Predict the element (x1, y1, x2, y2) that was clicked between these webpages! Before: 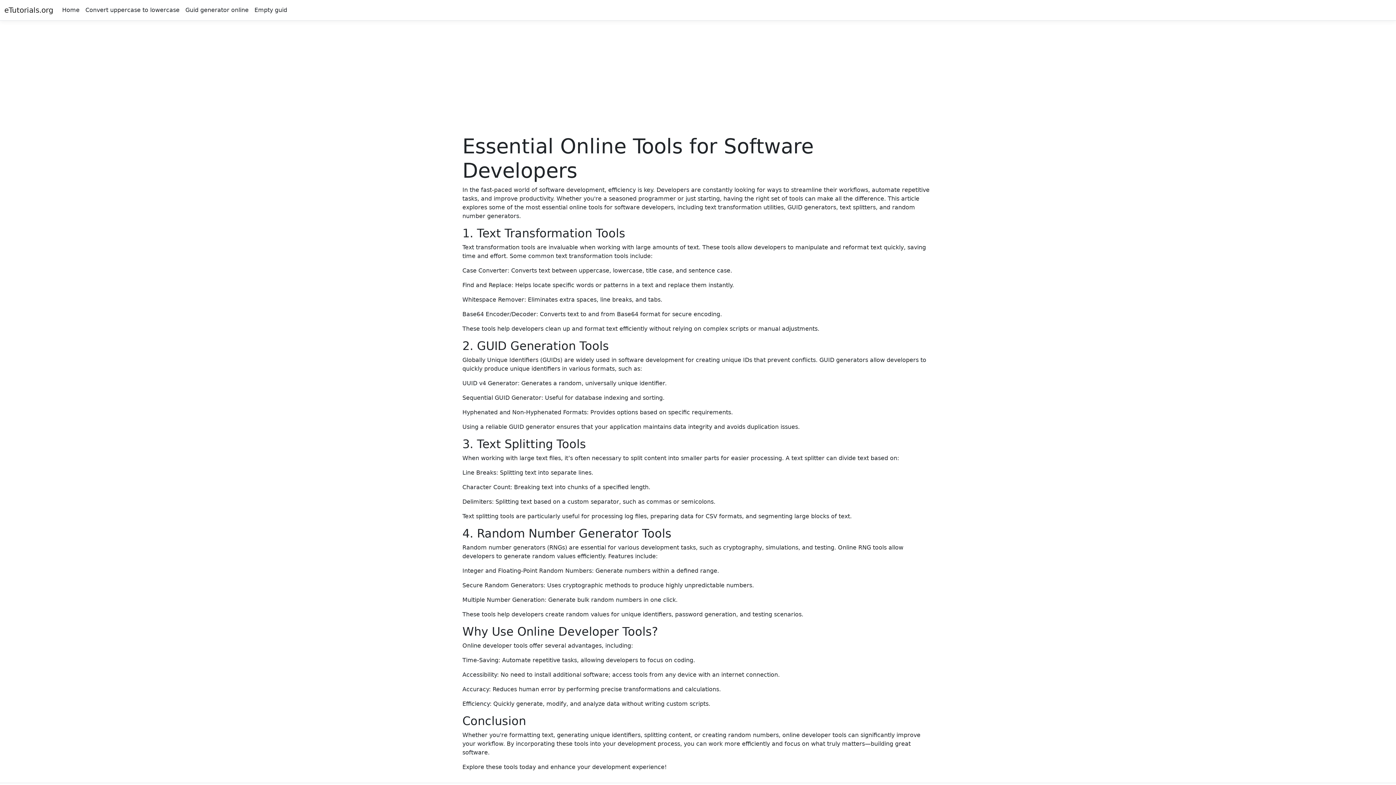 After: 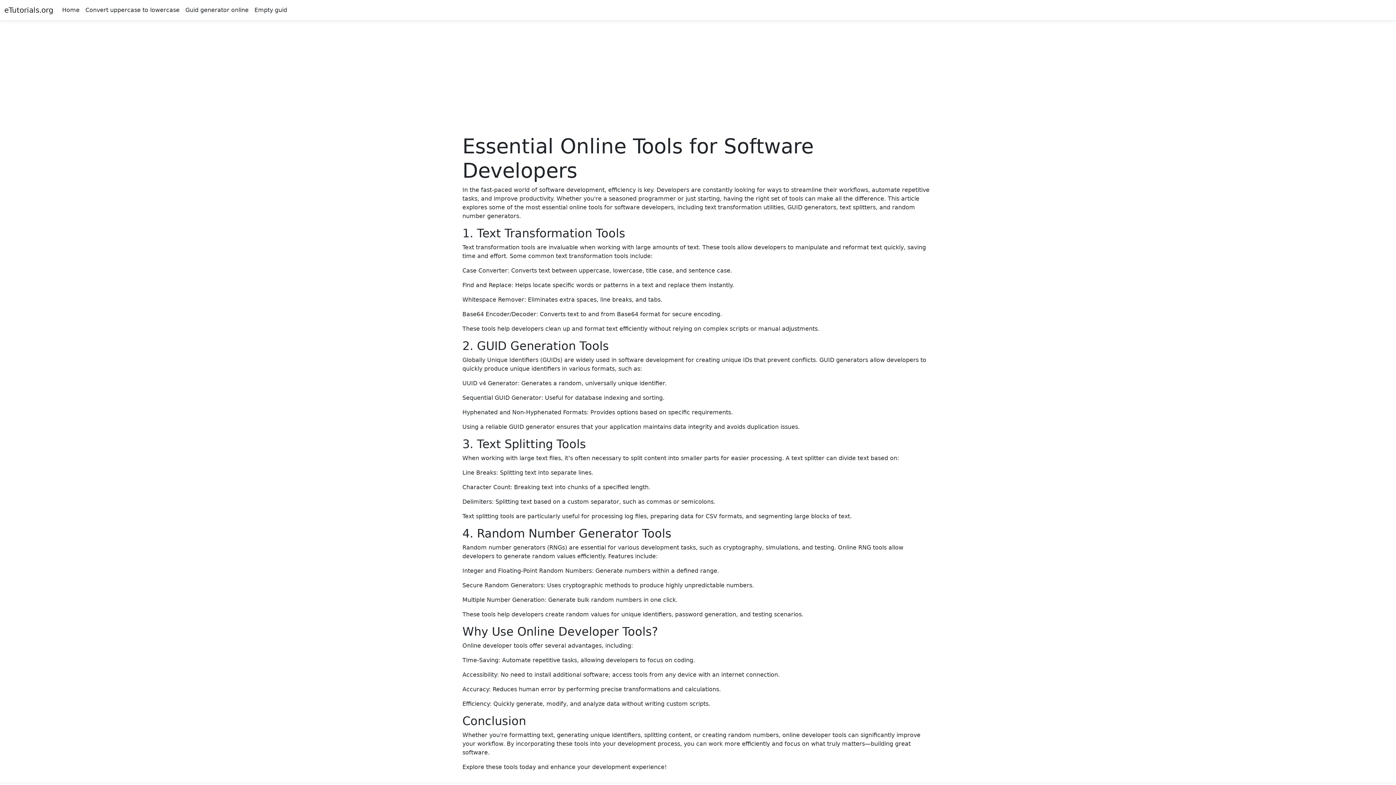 Action: label: eTutorials.org bbox: (4, 2, 53, 17)